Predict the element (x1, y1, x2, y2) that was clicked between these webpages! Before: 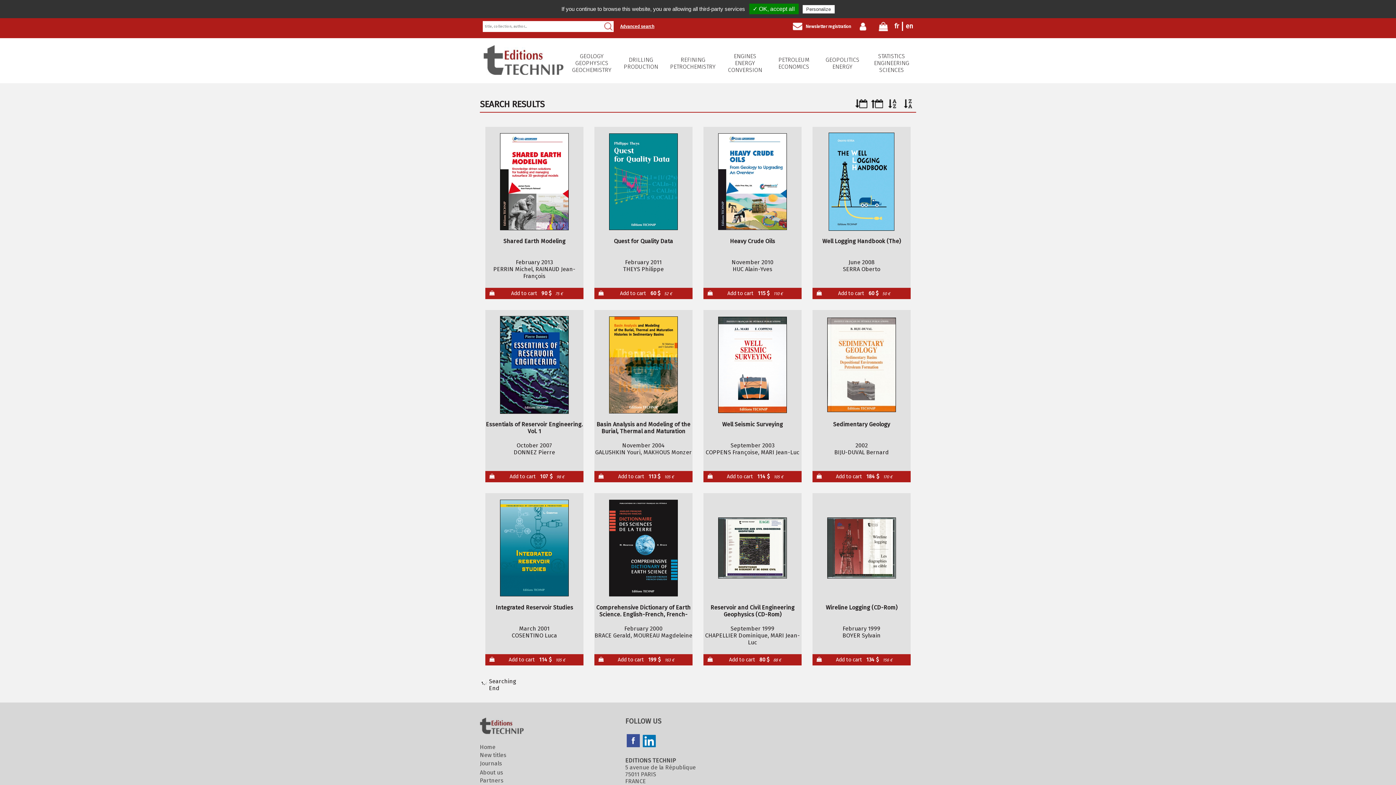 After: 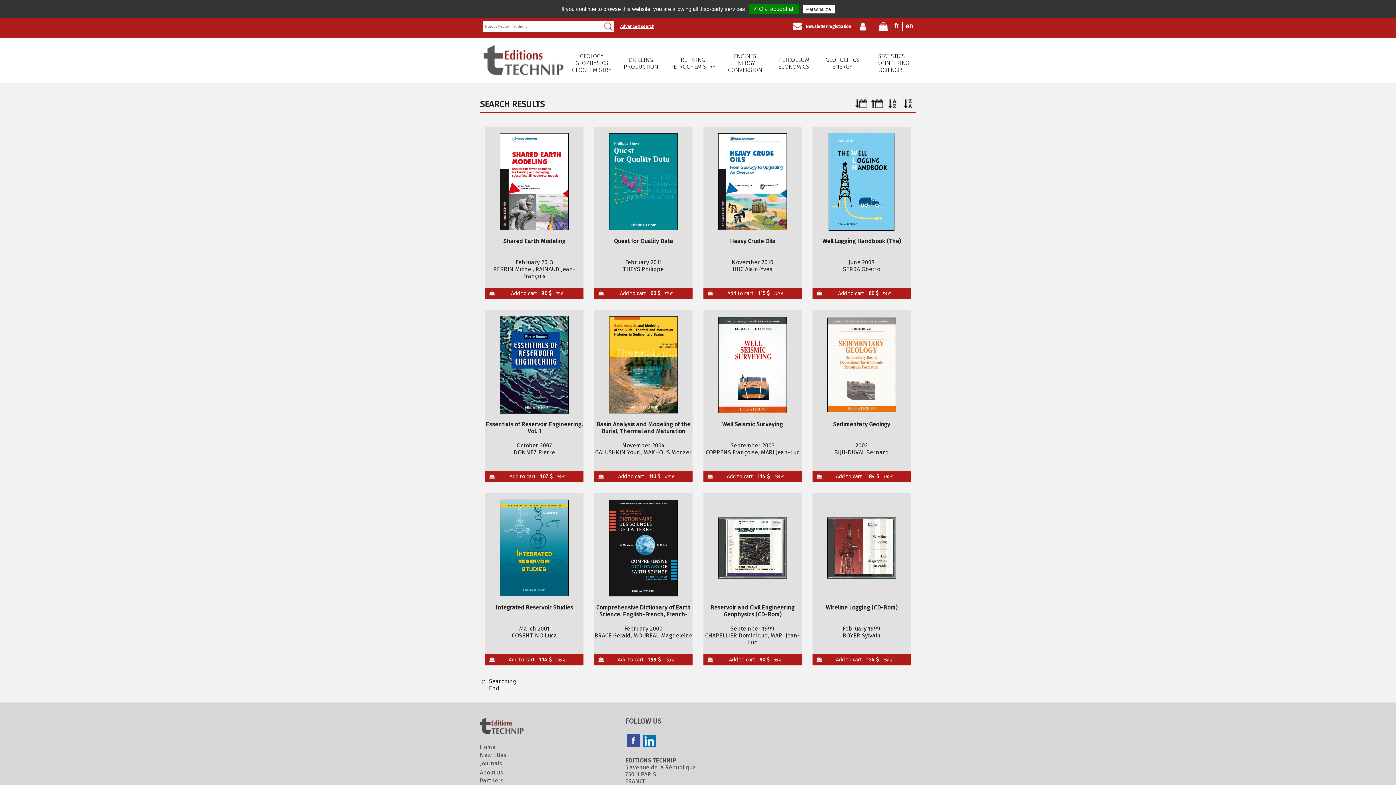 Action: bbox: (626, 734, 640, 748)